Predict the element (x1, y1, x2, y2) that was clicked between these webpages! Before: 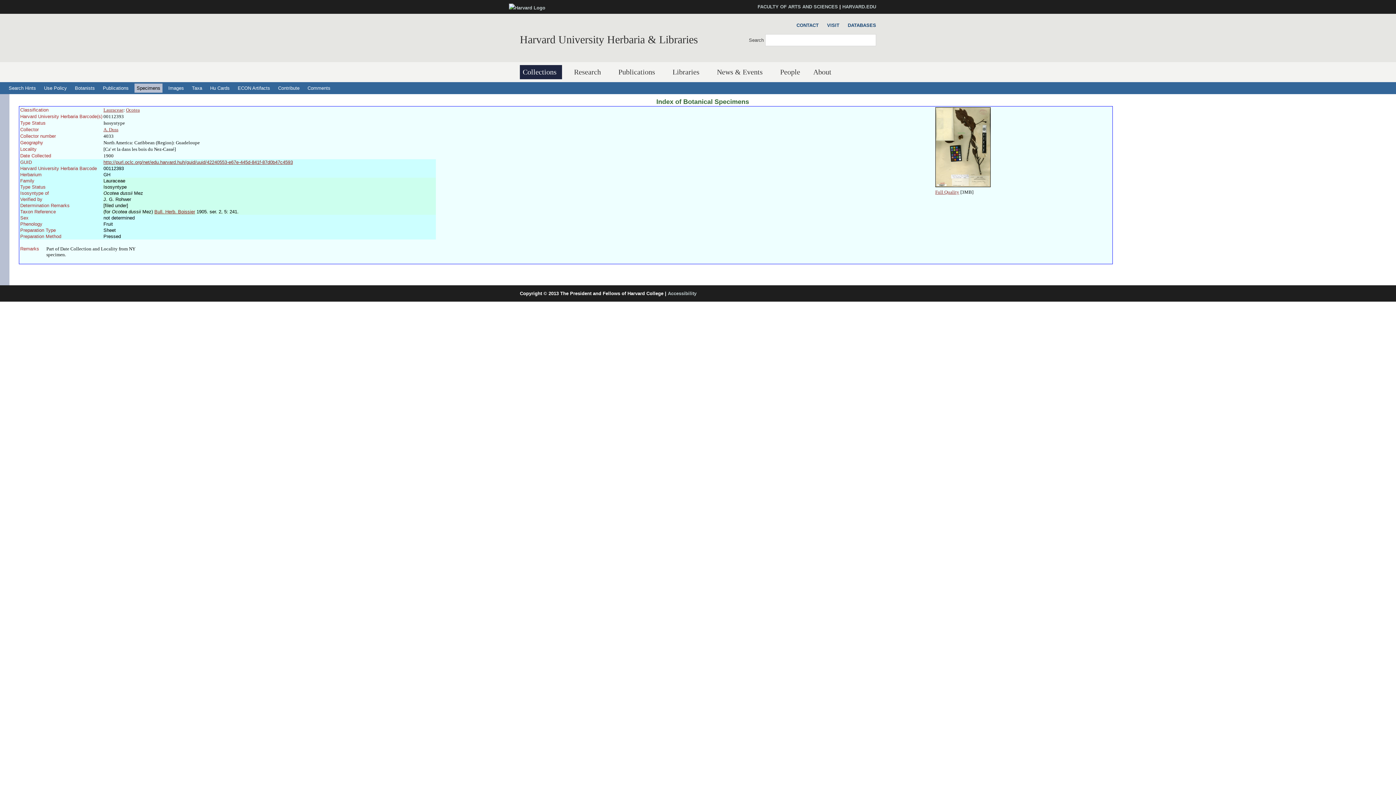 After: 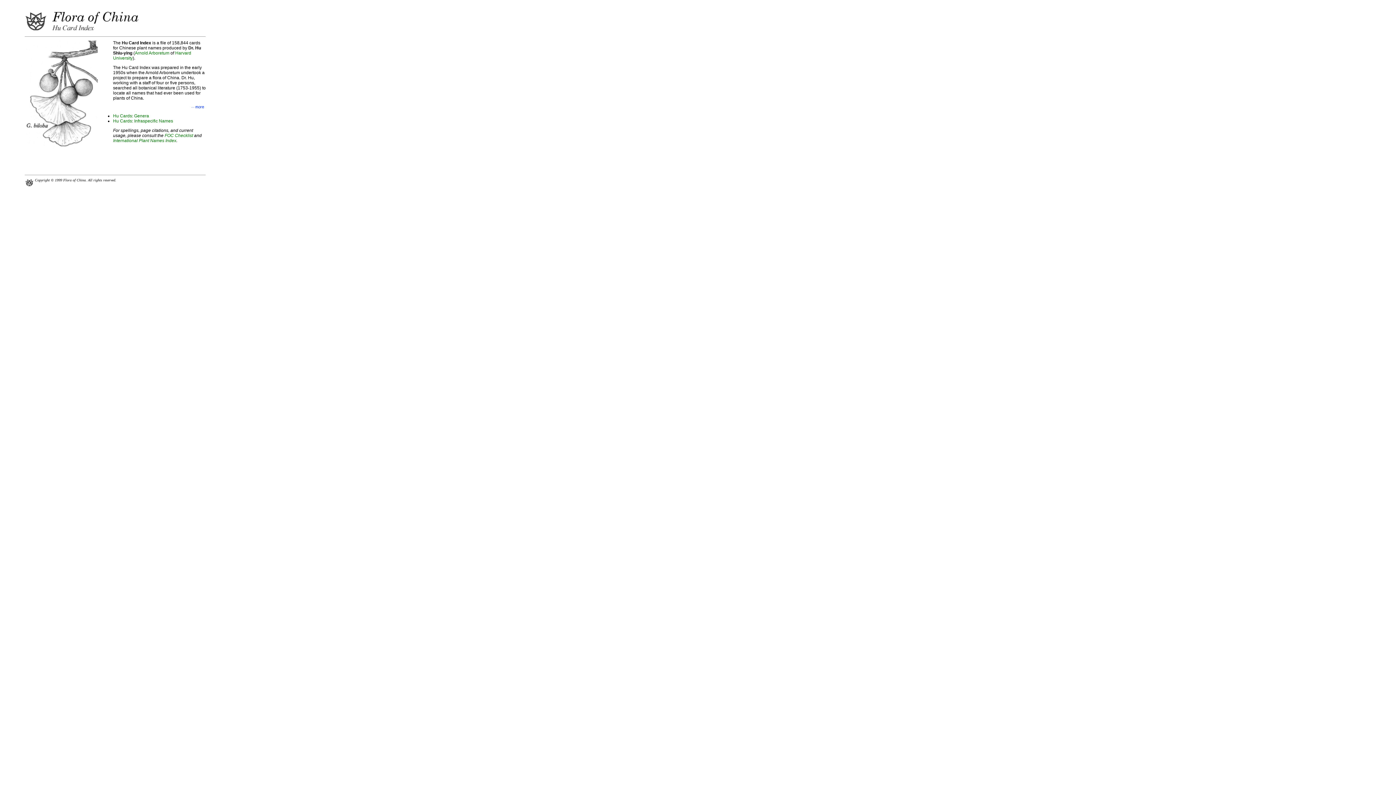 Action: bbox: (208, 83, 232, 92) label: Hu Cards